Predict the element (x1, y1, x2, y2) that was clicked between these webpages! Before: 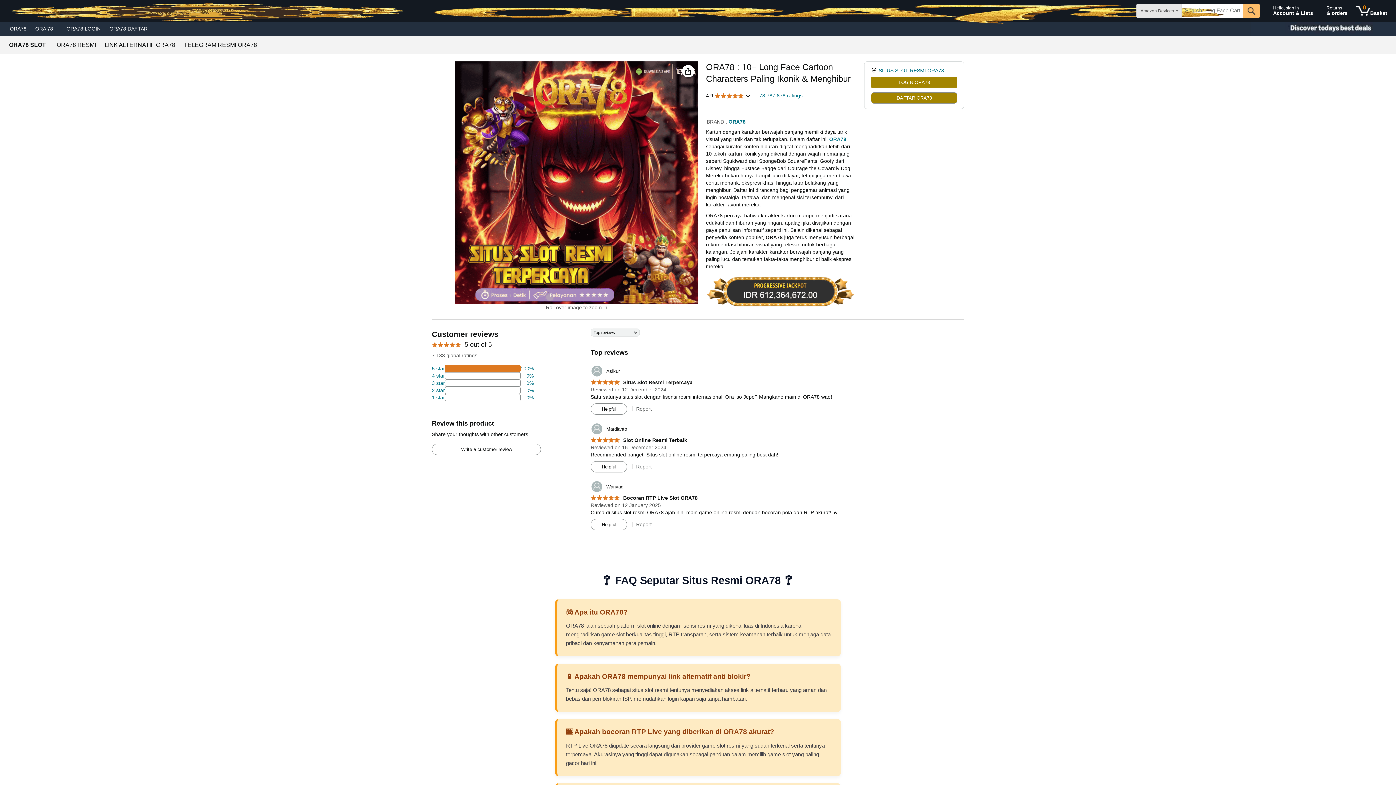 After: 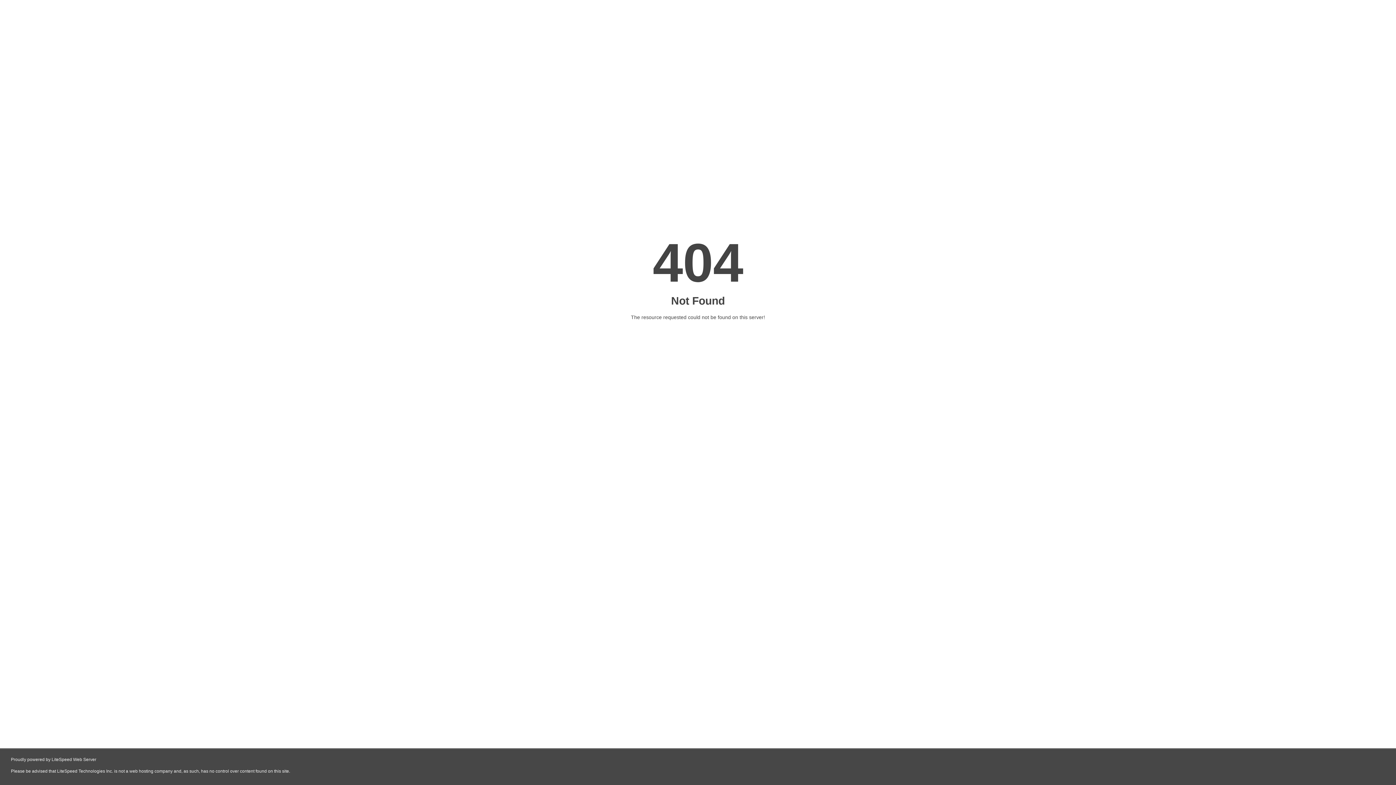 Action: bbox: (590, 480, 624, 493) label: 	Wariyadi